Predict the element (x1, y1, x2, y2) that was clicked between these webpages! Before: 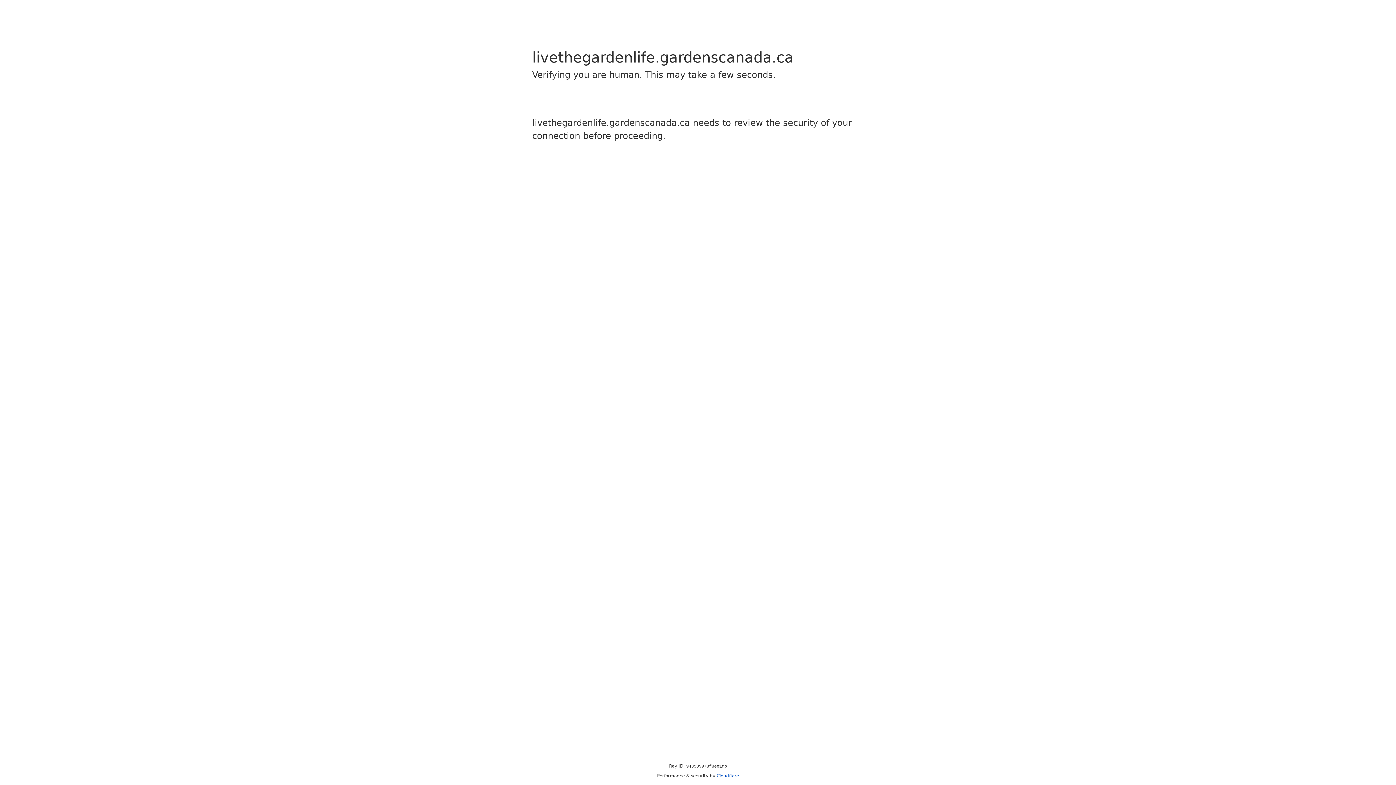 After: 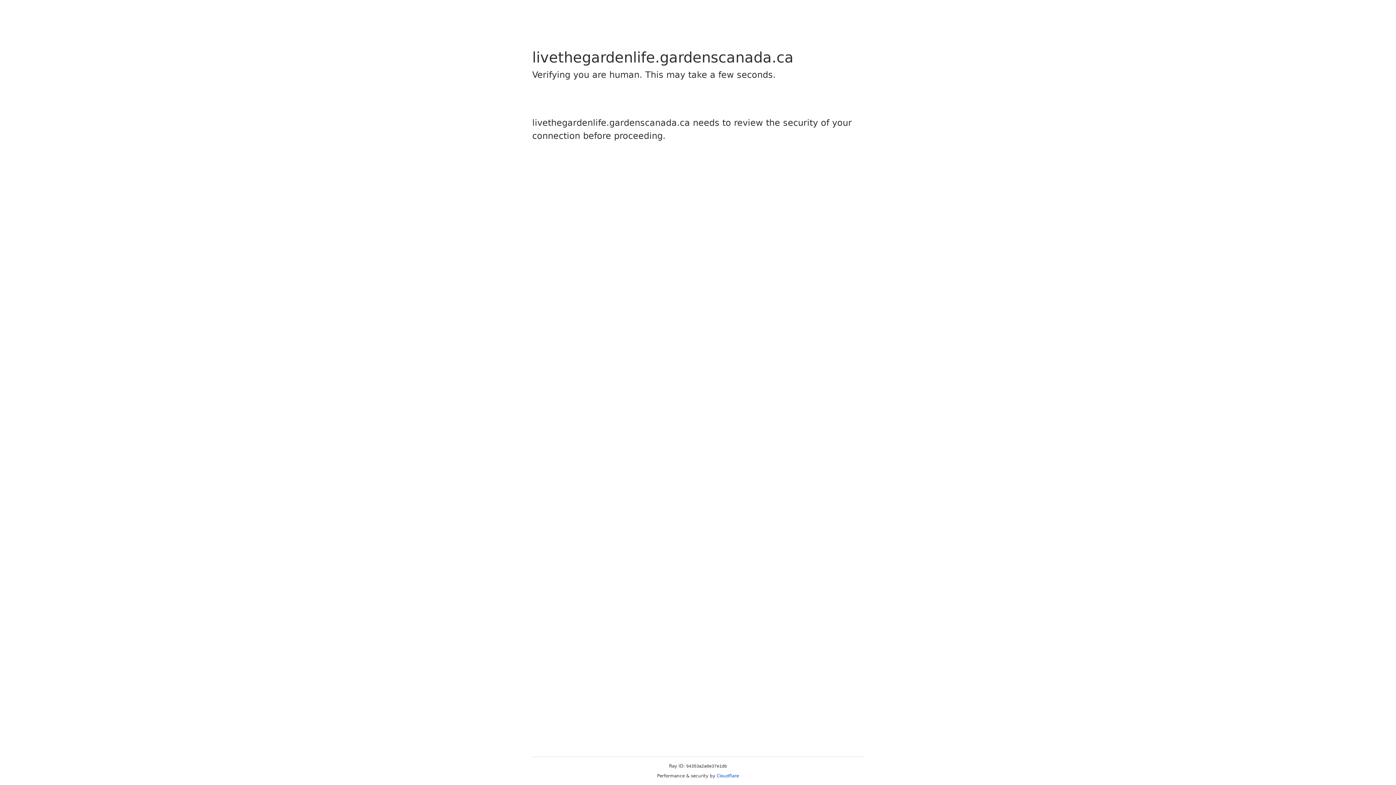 Action: label: Cloudflare bbox: (716, 773, 739, 778)